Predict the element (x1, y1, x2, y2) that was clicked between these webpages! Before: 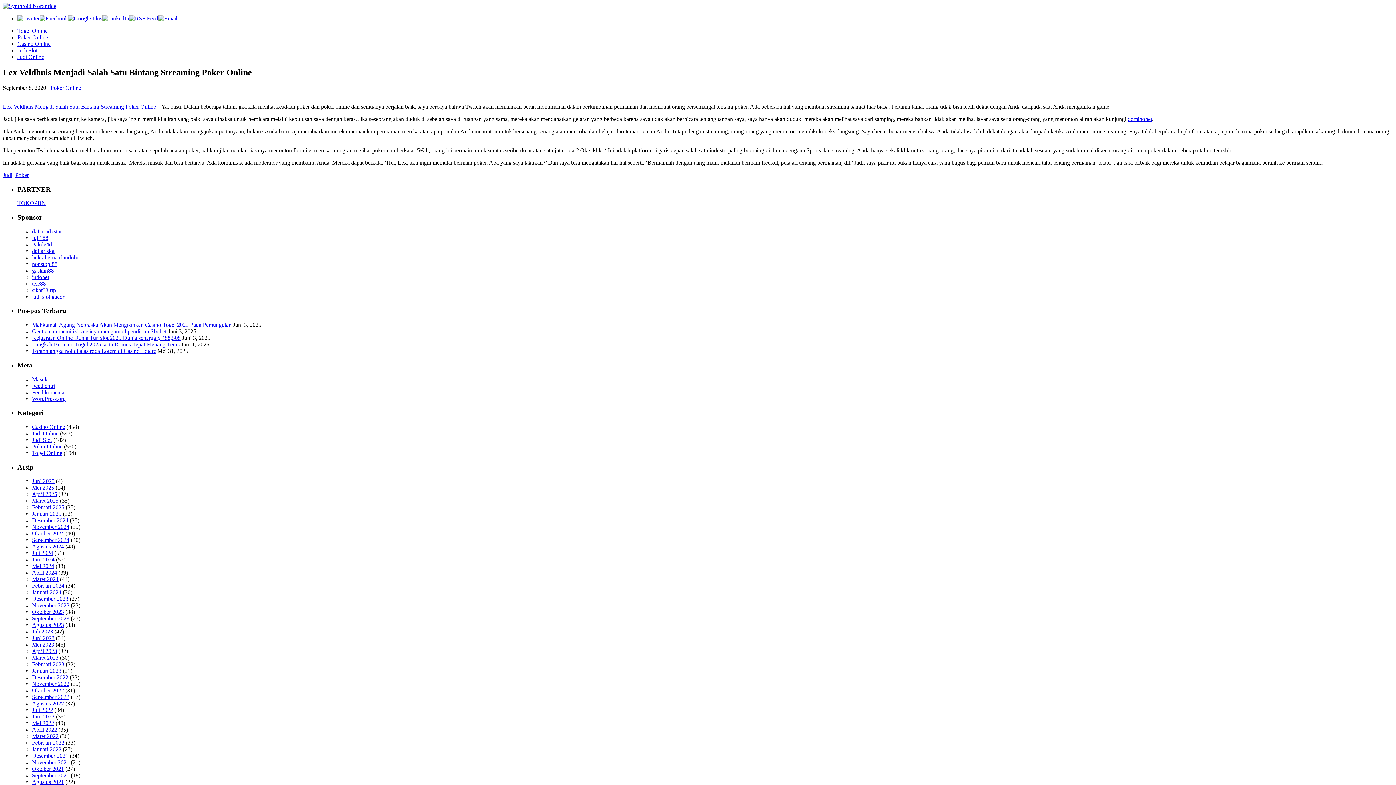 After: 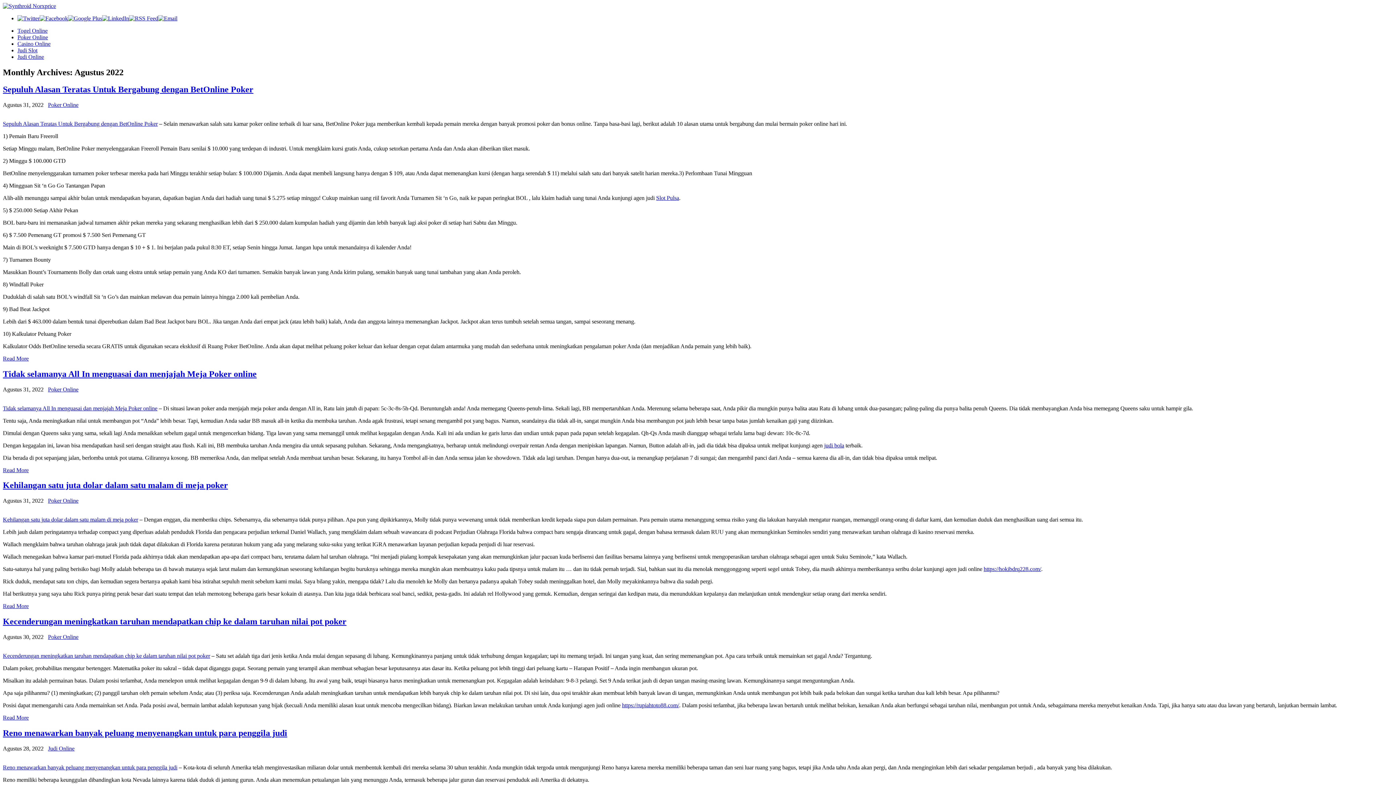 Action: label: Agustus 2022 bbox: (32, 700, 64, 707)